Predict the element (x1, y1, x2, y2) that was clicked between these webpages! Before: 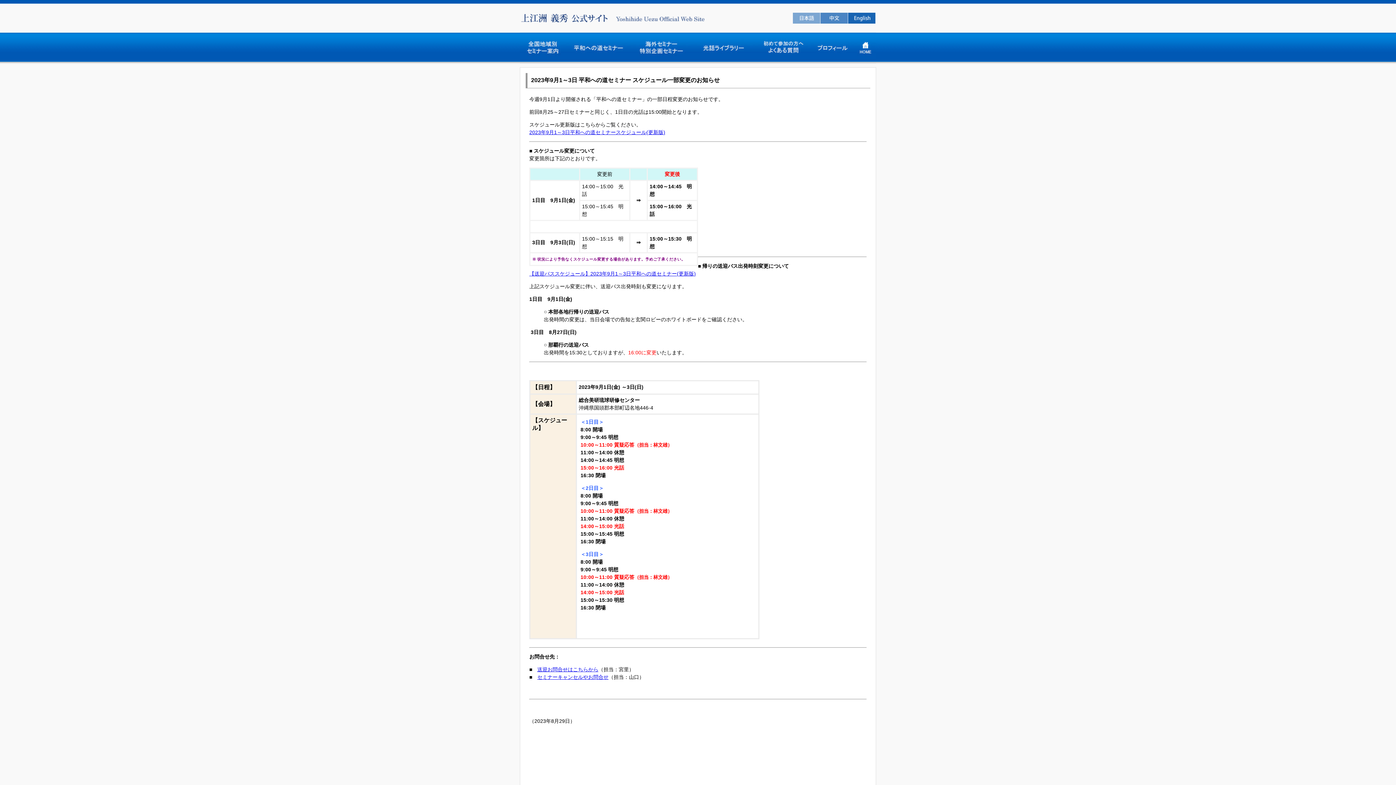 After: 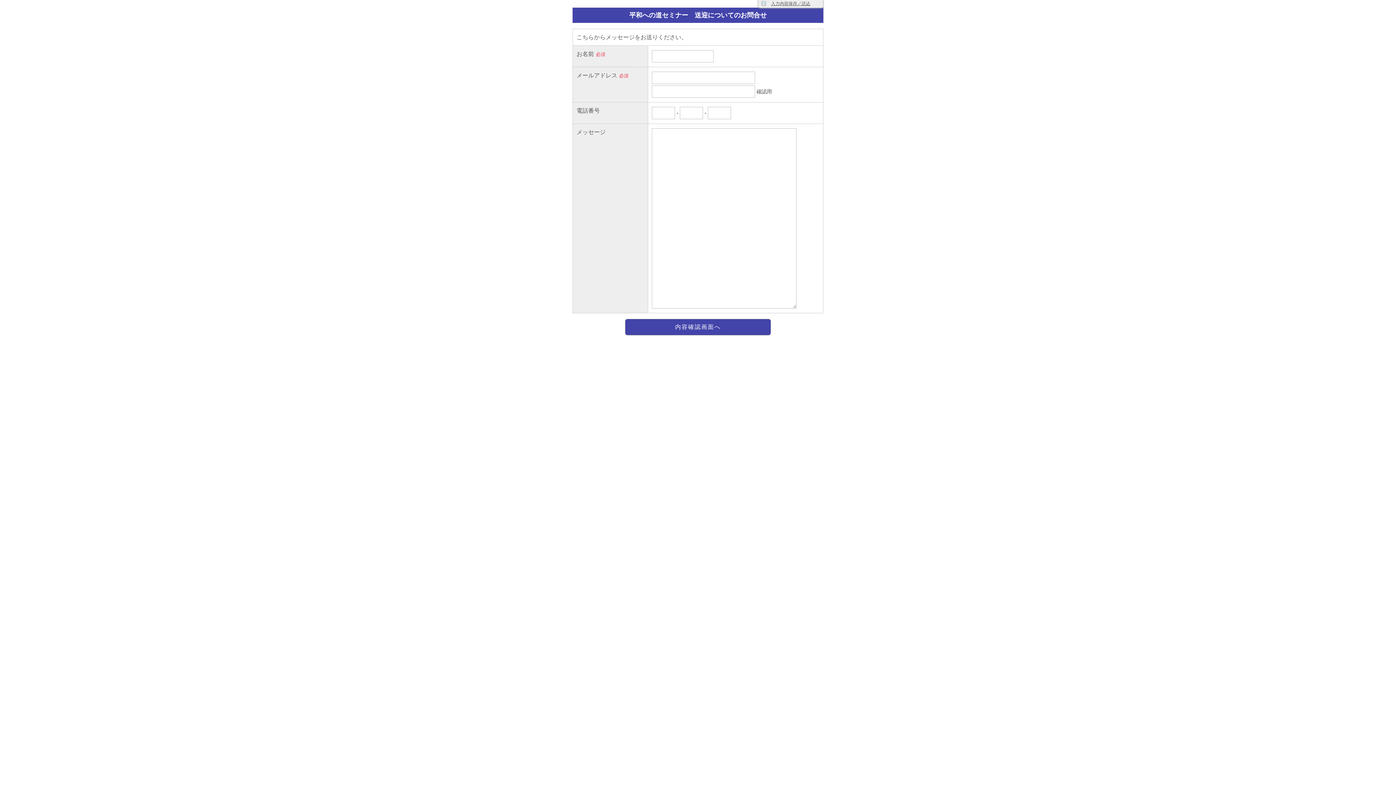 Action: bbox: (537, 666, 598, 672) label: 送迎お問合せはこちらから